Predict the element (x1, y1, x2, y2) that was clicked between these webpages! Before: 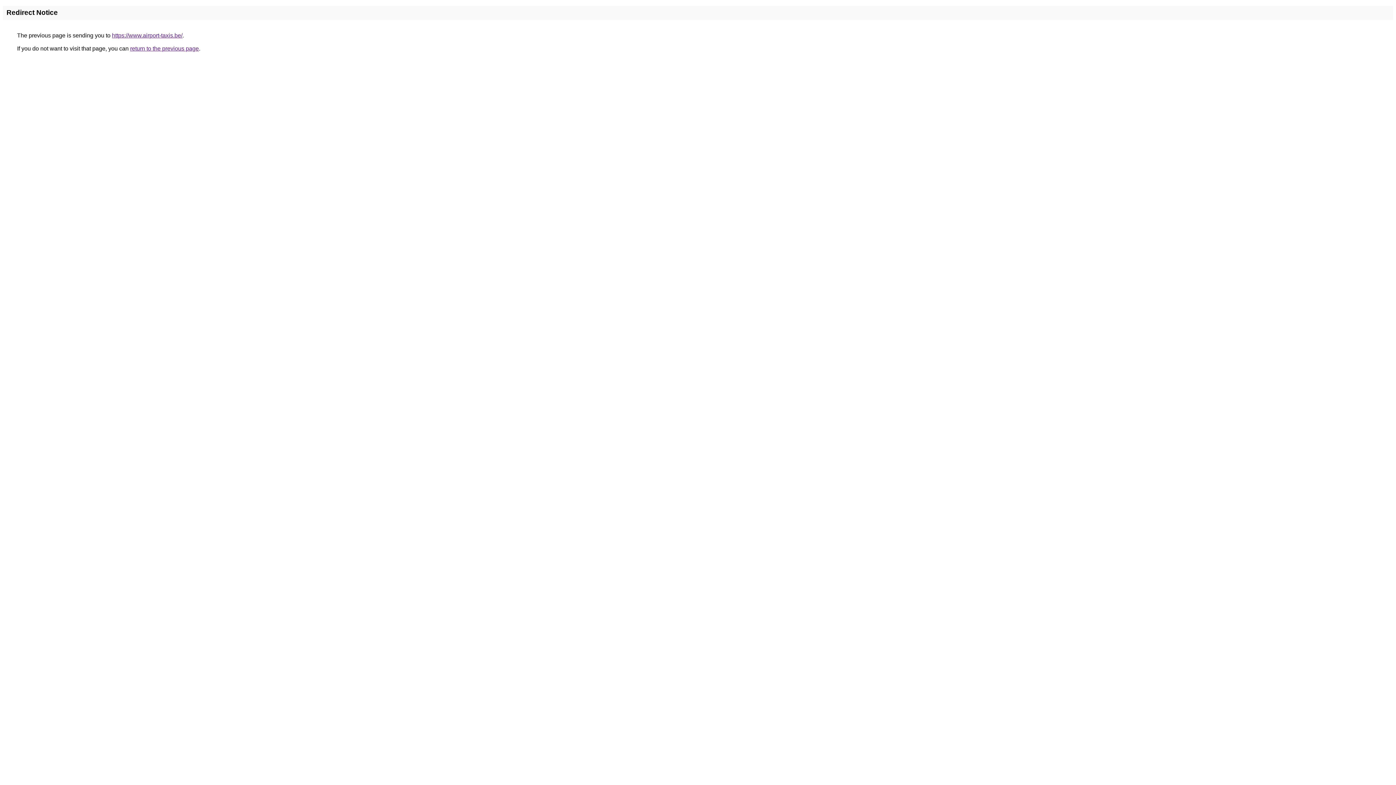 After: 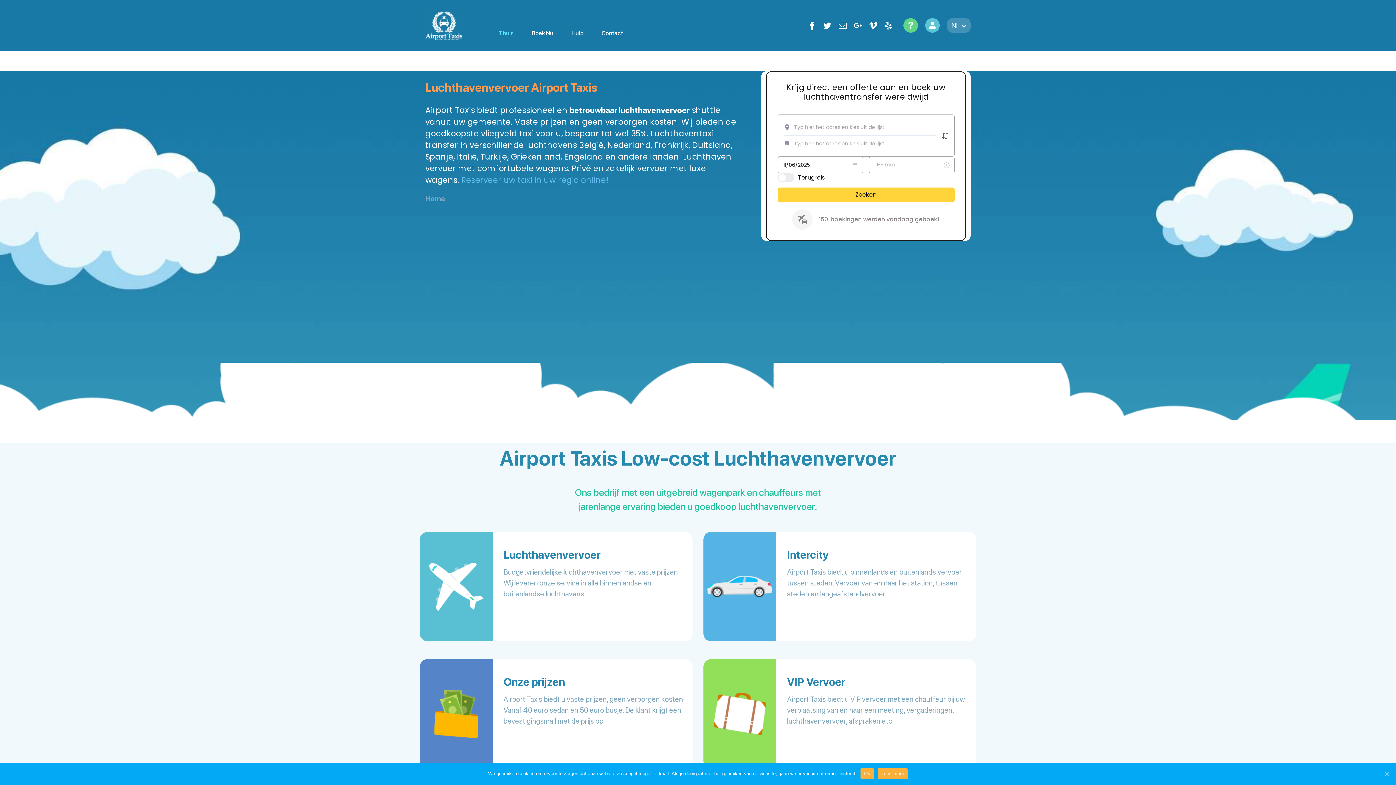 Action: label: https://www.airport-taxis.be/ bbox: (112, 32, 182, 38)